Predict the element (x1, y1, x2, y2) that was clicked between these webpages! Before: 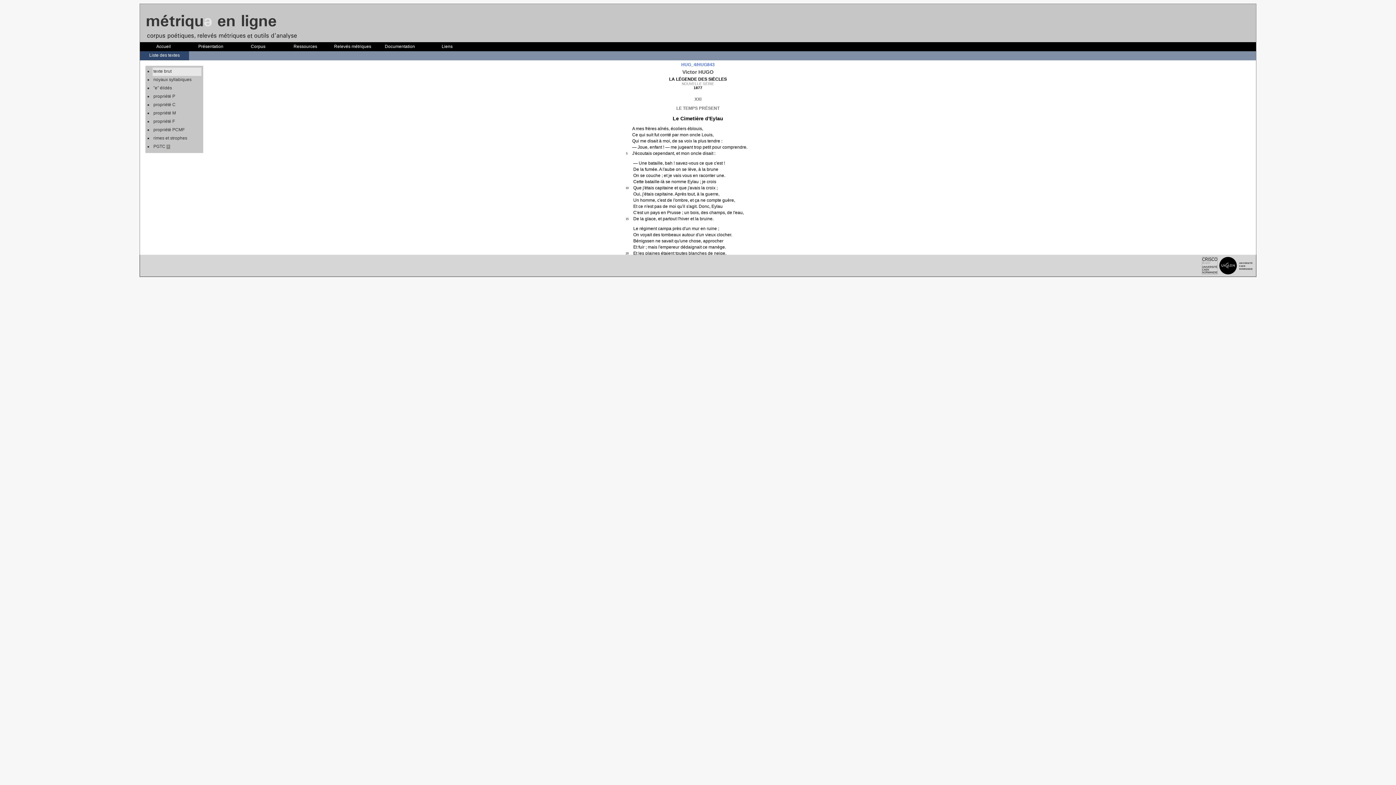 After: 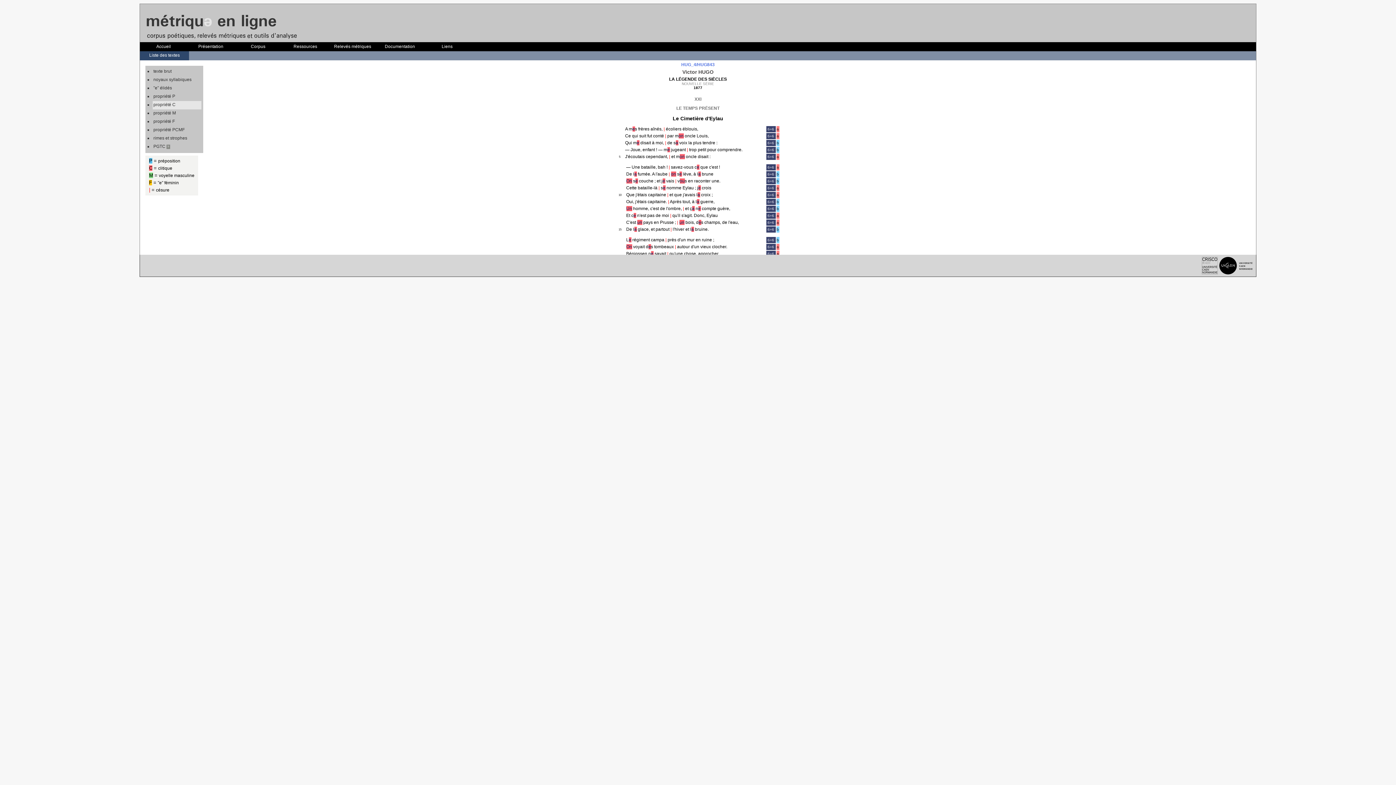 Action: label: propriété C bbox: (153, 102, 201, 111)